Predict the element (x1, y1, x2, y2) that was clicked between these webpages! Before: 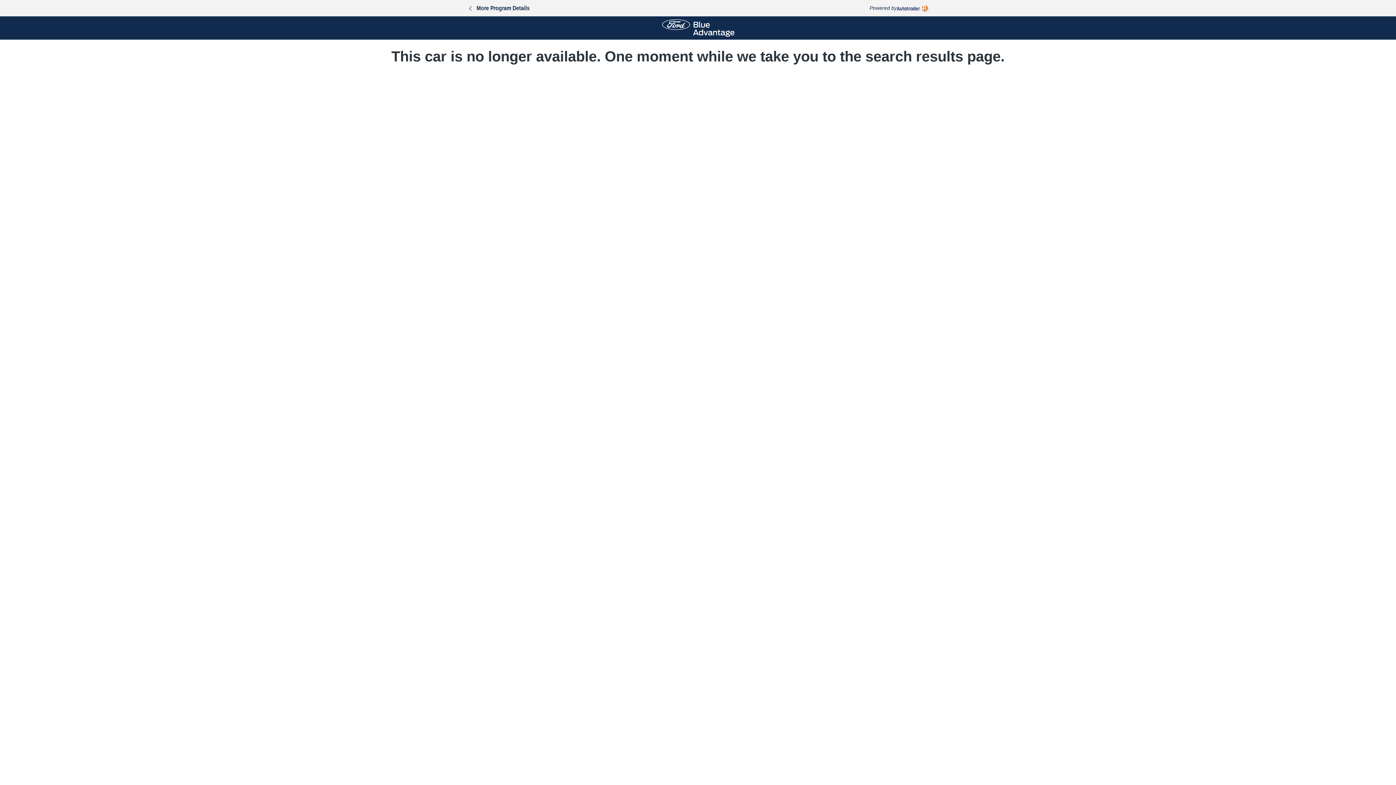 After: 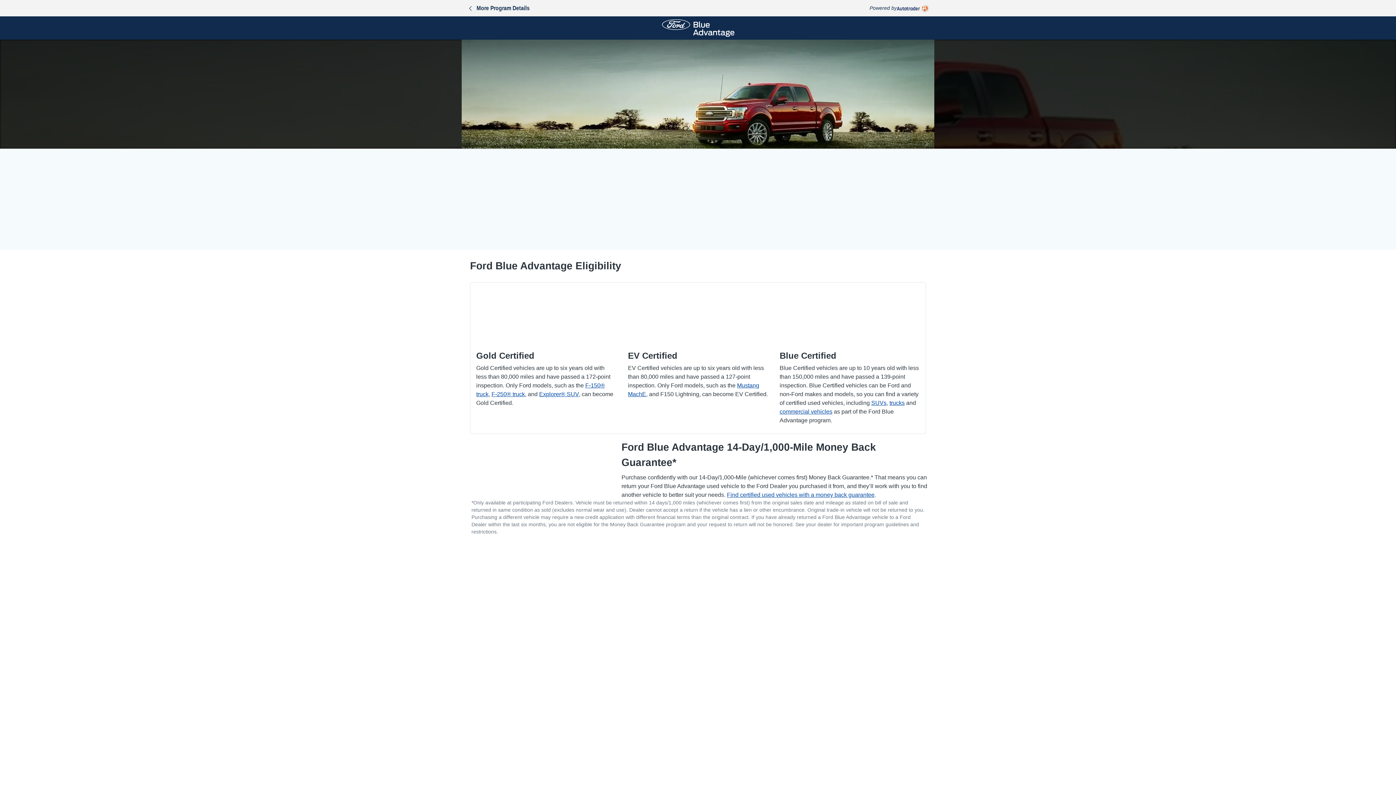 Action: bbox: (662, 19, 734, 36)